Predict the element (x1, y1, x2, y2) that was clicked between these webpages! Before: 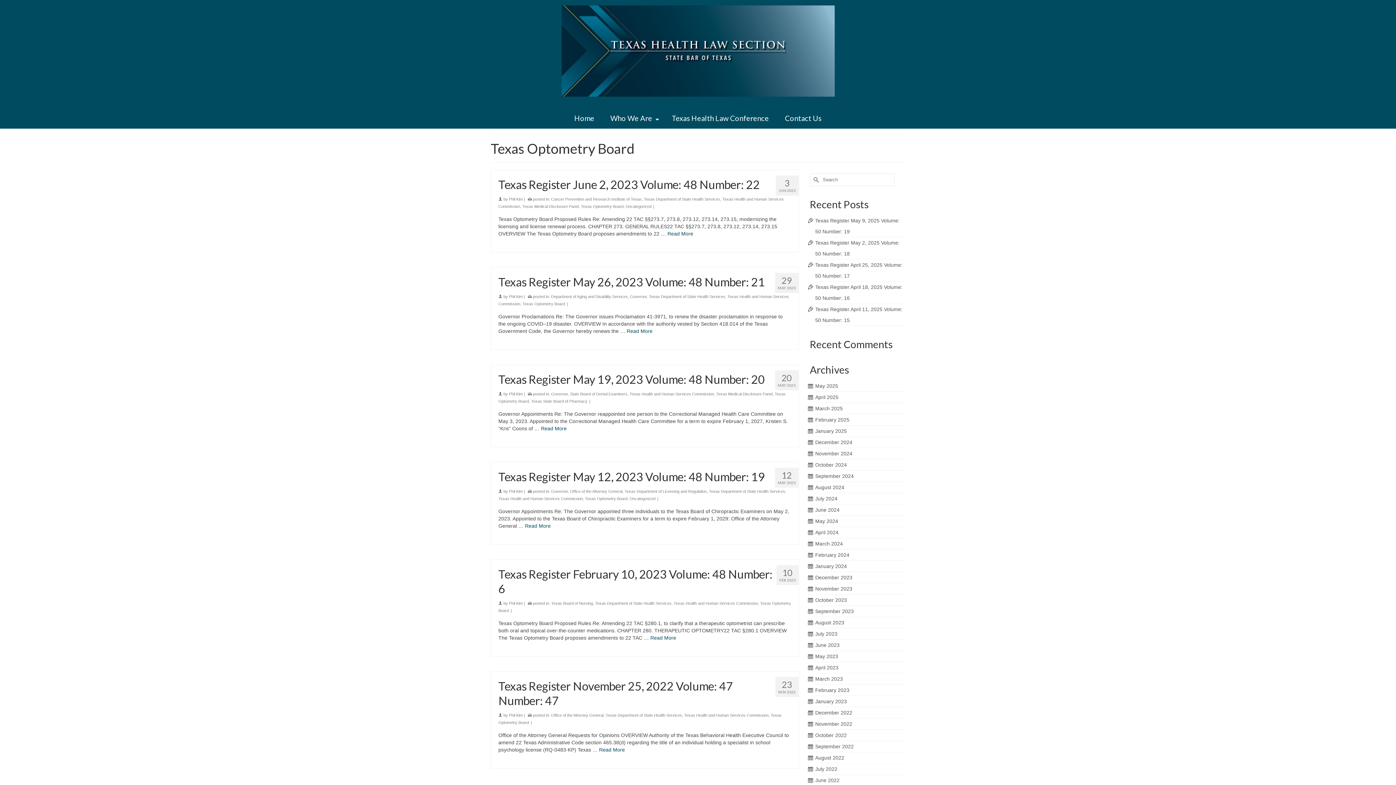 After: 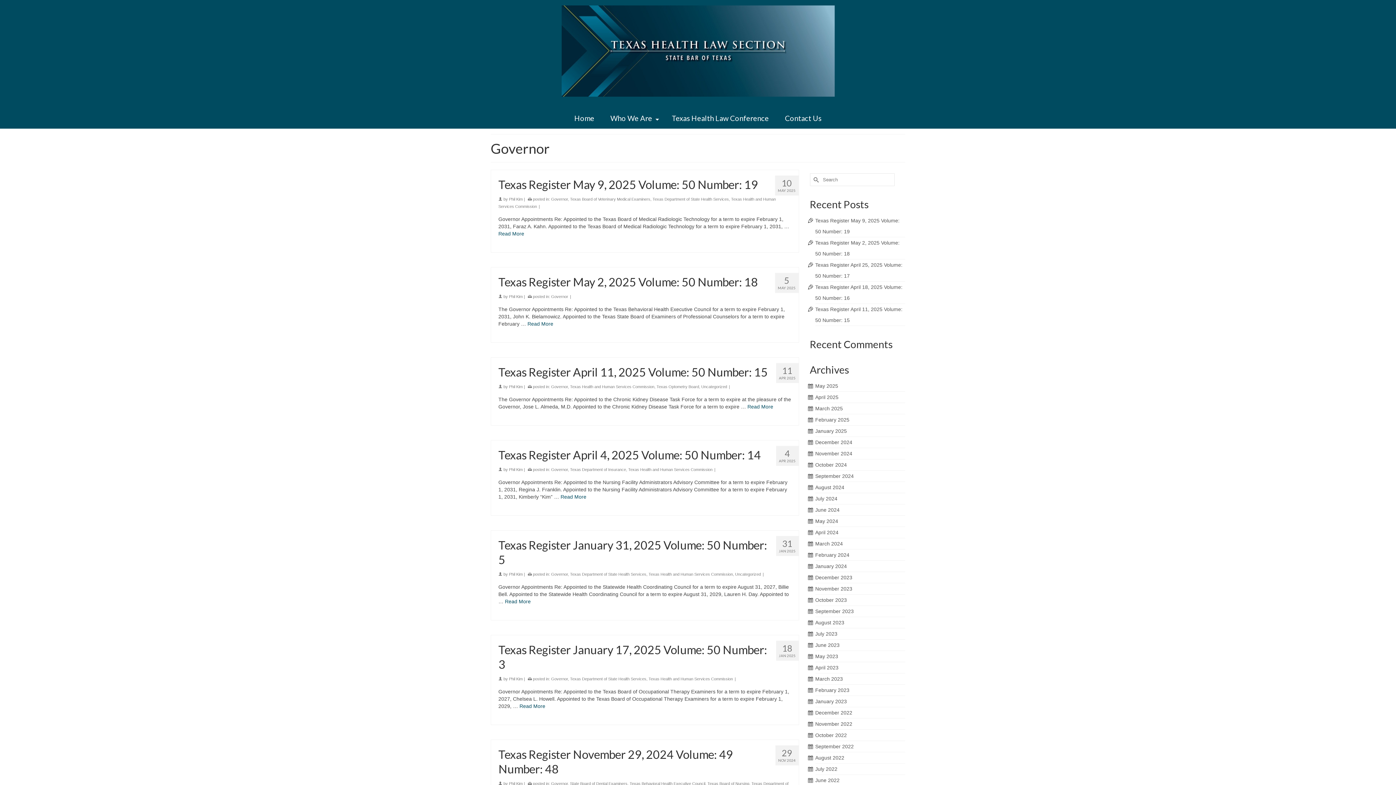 Action: bbox: (630, 294, 646, 298) label: Governor